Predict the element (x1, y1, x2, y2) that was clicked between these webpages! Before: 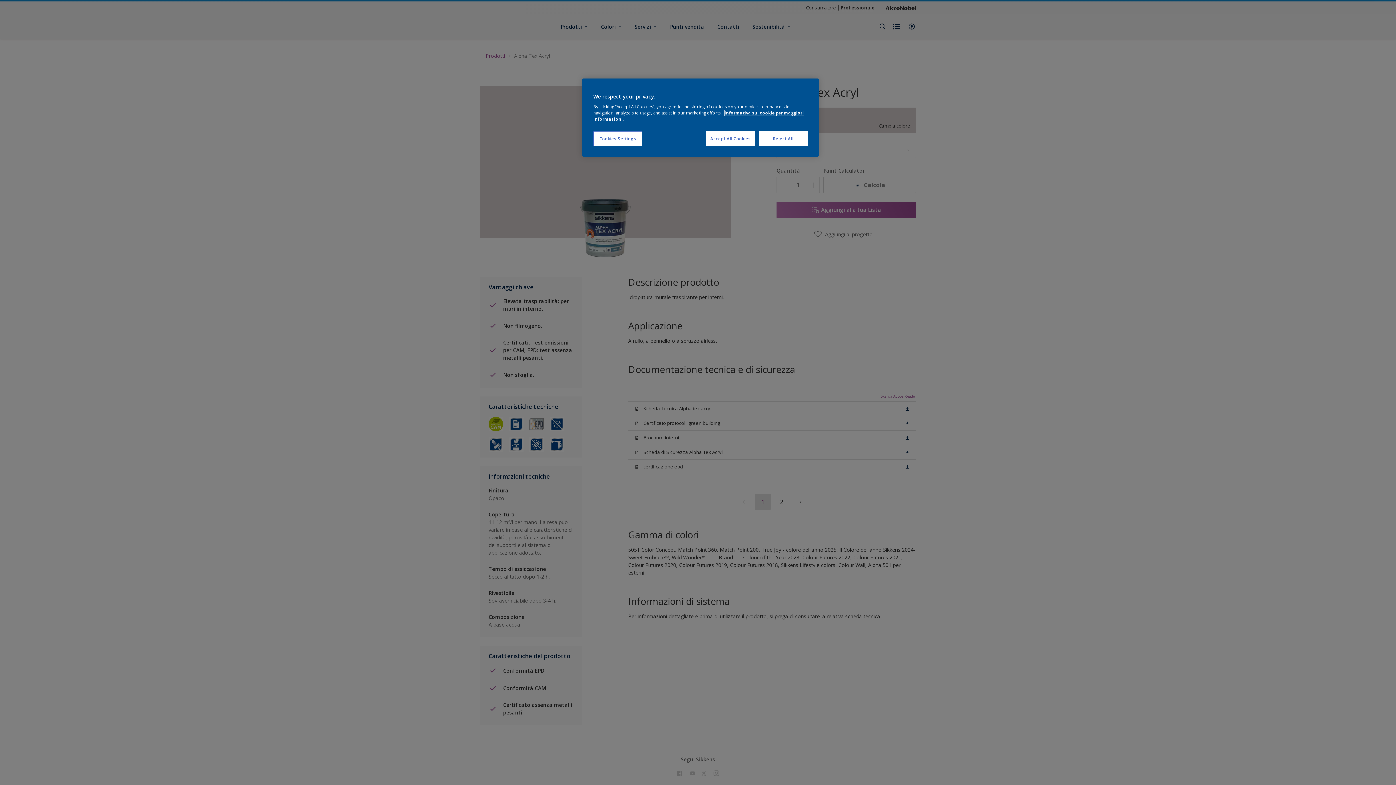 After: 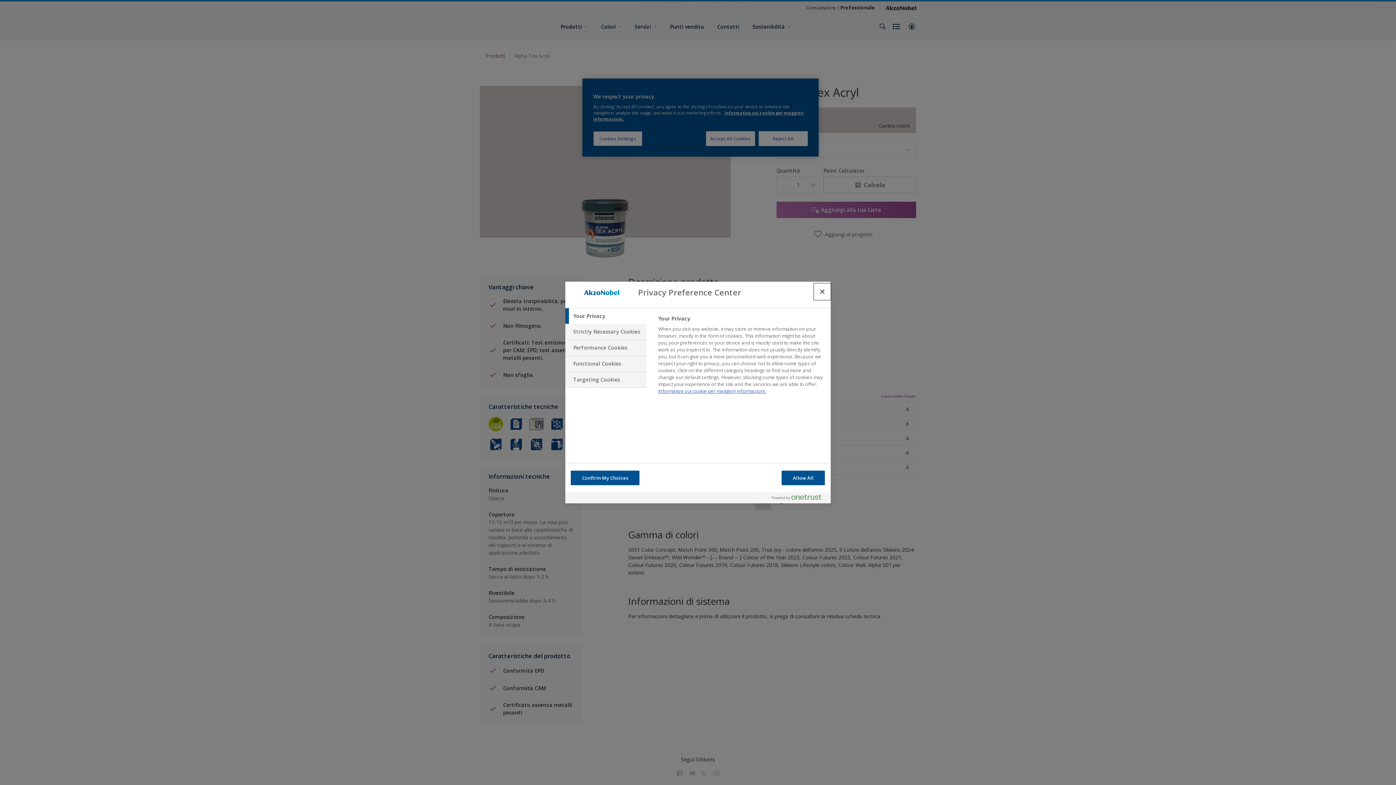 Action: label: Cookies Settings bbox: (593, 131, 642, 146)